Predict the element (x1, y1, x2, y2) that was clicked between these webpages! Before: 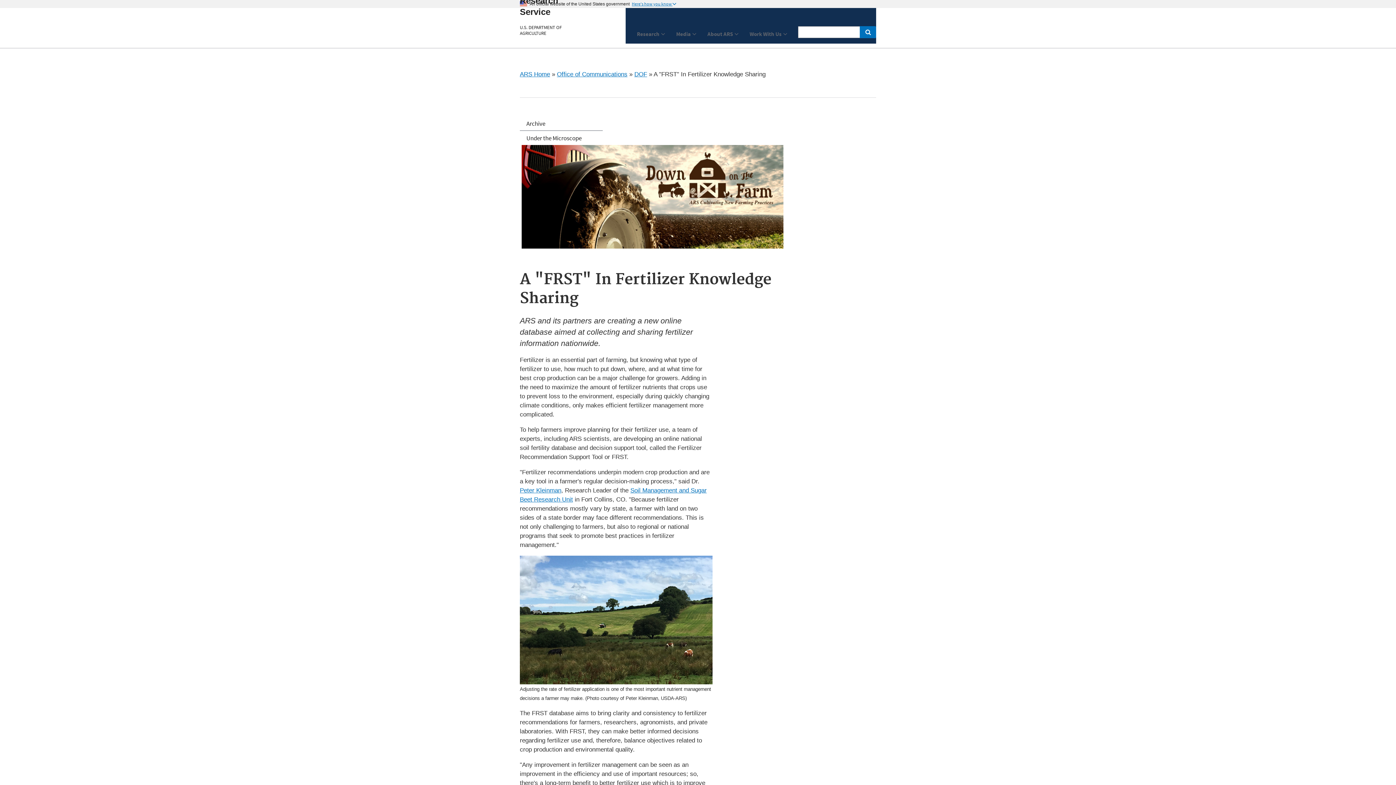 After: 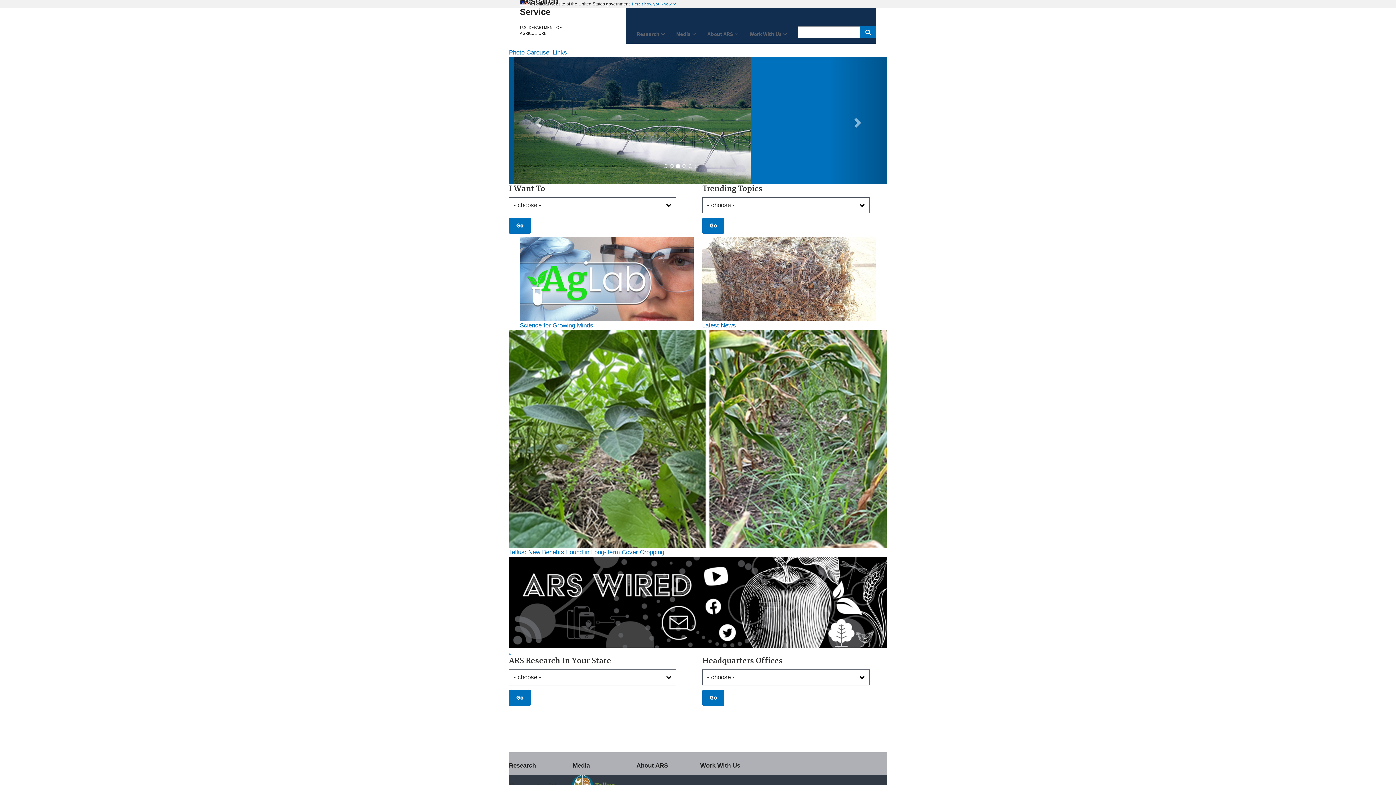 Action: bbox: (520, 70, 550, 77) label: ARS Home